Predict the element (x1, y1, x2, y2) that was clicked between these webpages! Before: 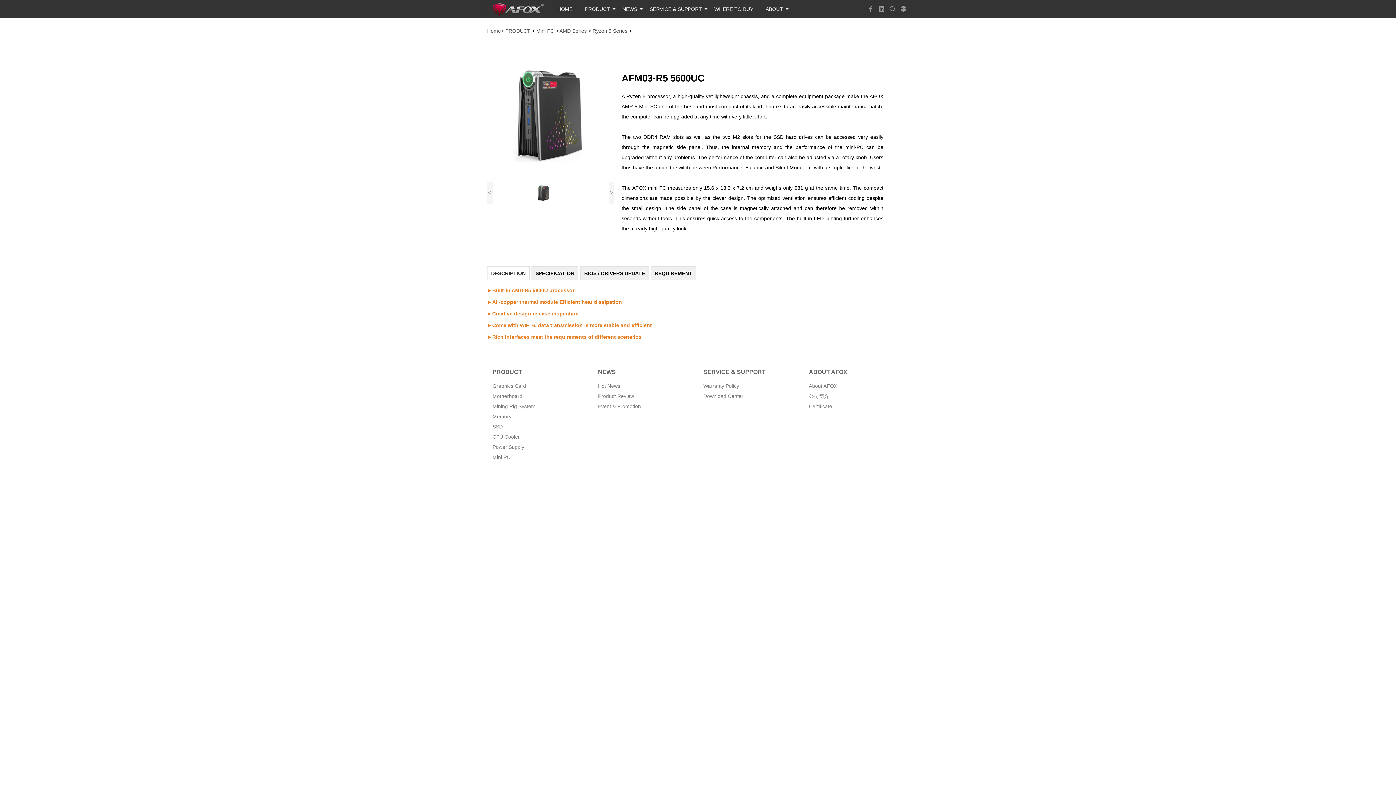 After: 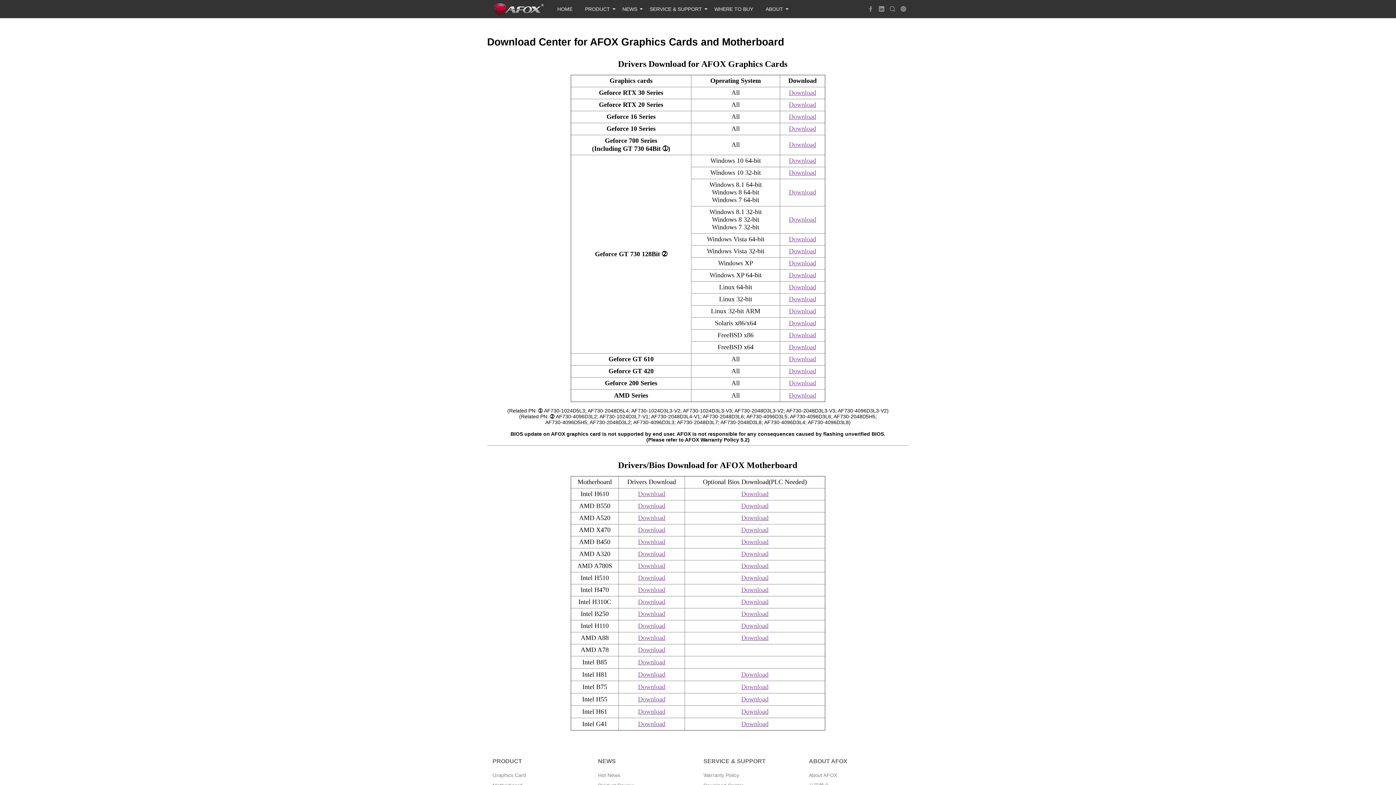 Action: label: Download Center bbox: (703, 391, 798, 401)